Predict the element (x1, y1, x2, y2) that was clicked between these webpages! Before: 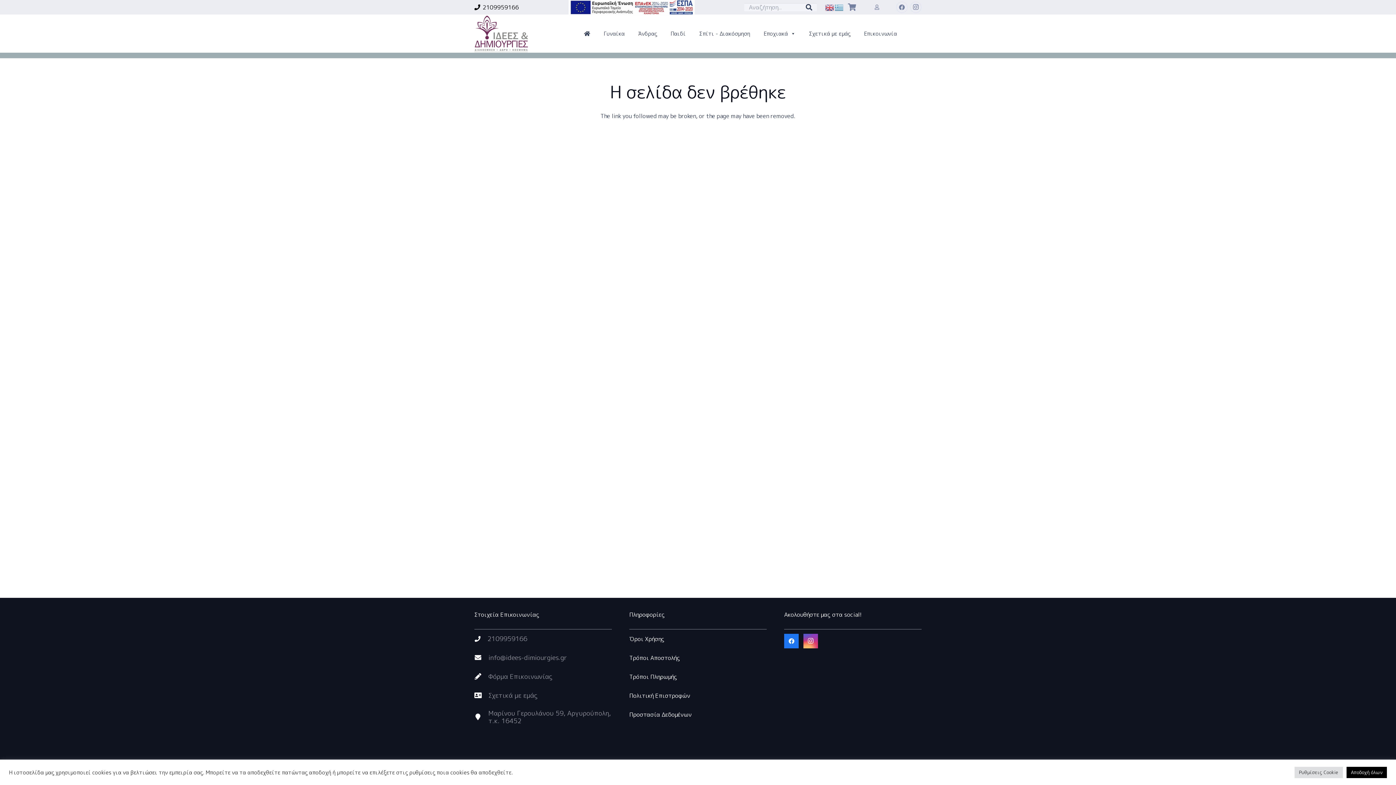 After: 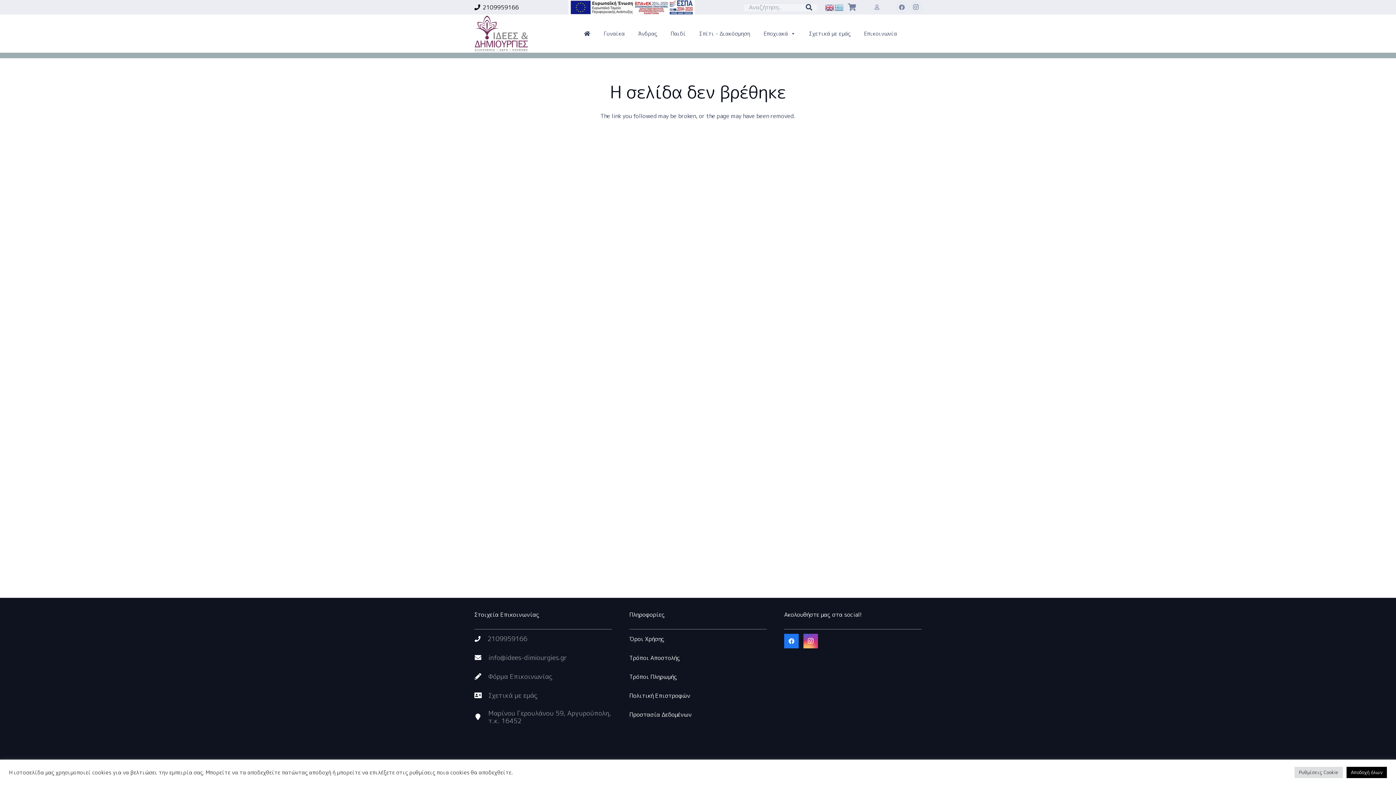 Action: label: 2109959166 bbox: (474, 634, 487, 644)